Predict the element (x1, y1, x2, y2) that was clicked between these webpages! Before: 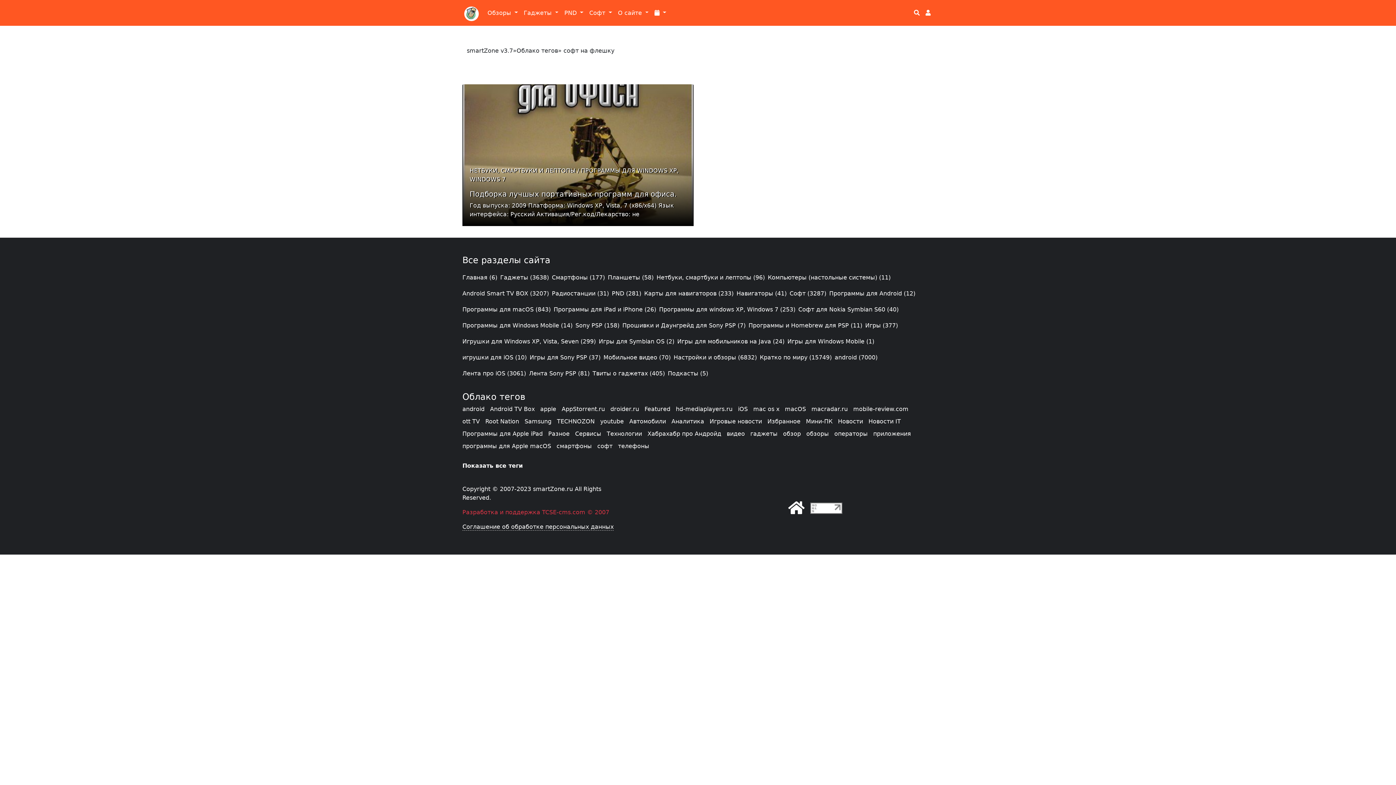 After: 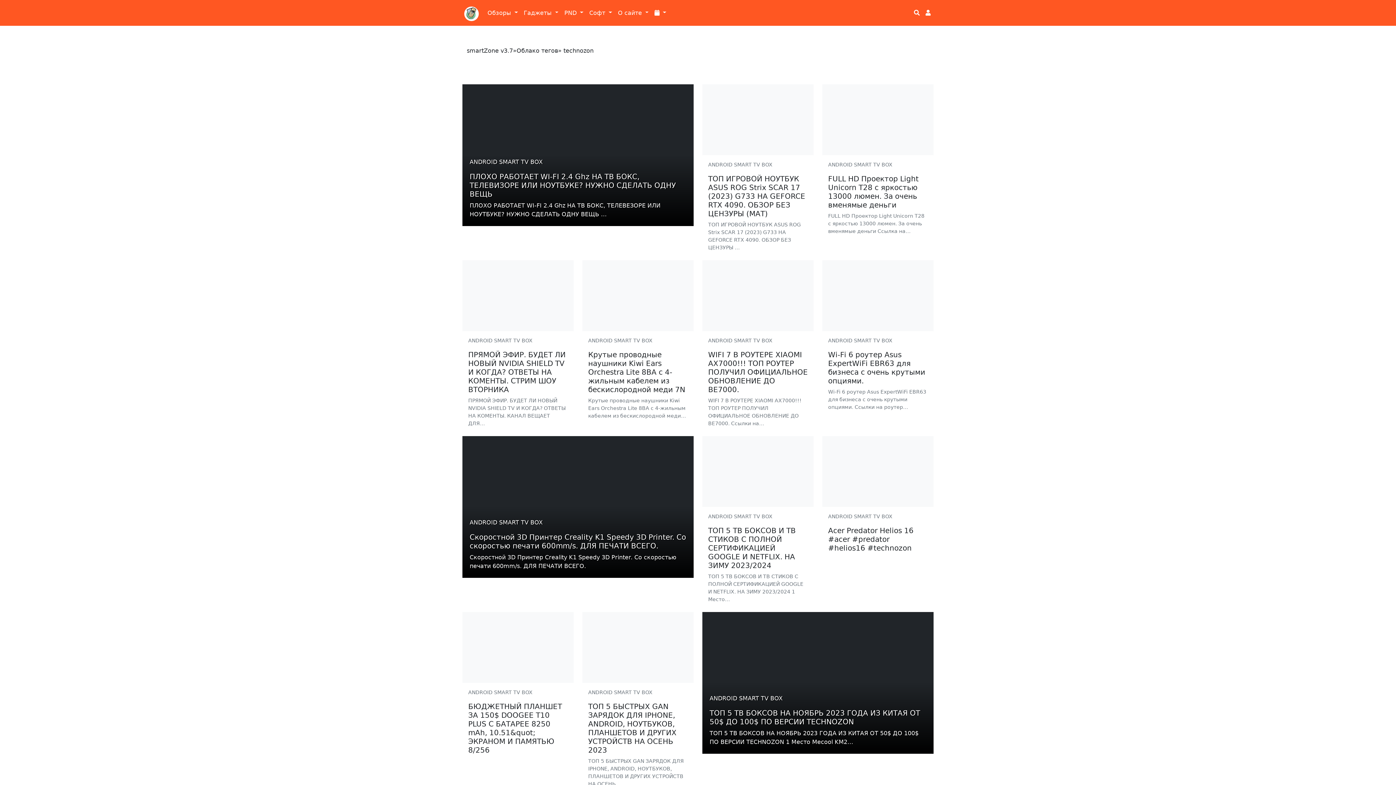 Action: label: TECHNOZON bbox: (557, 418, 594, 425)